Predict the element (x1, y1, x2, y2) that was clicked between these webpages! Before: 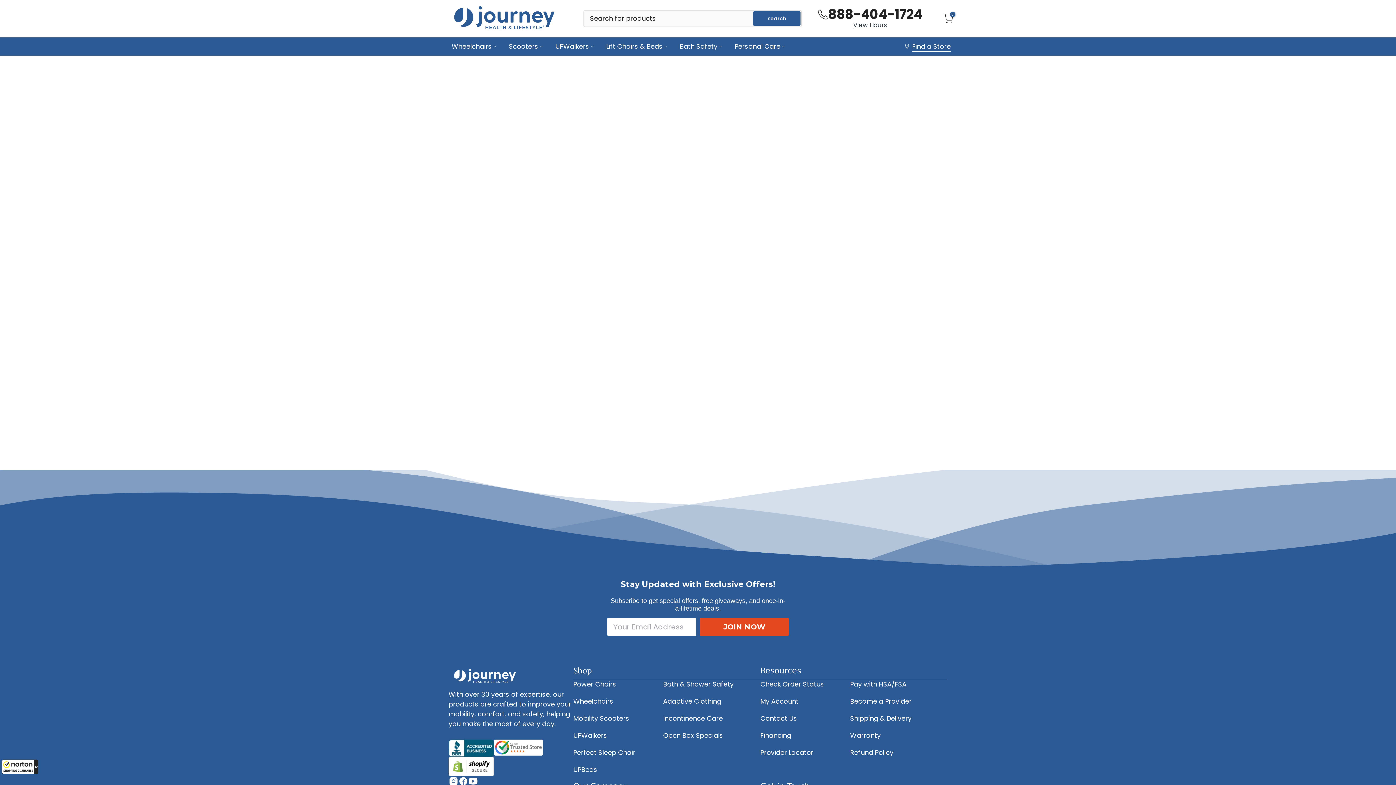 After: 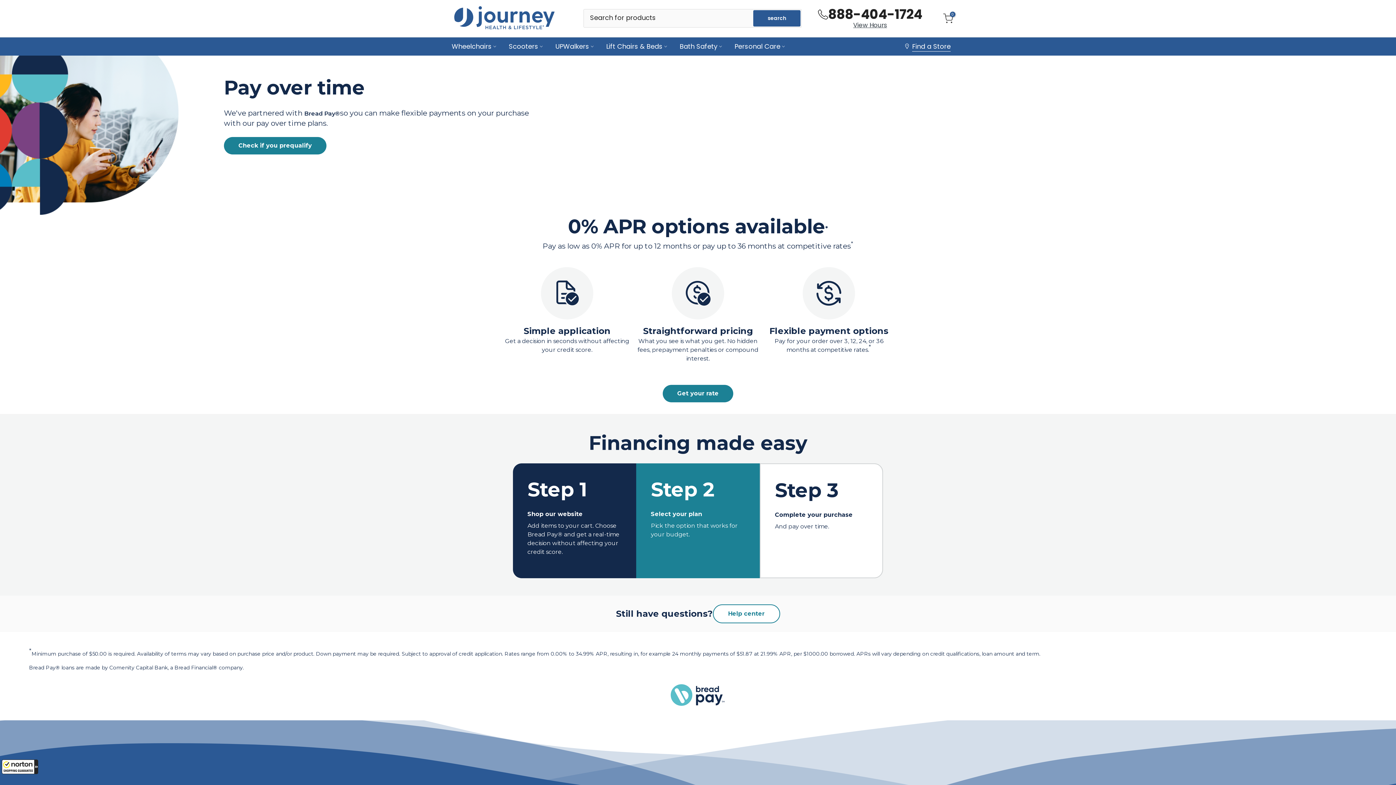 Action: bbox: (760, 730, 791, 747) label: Financing